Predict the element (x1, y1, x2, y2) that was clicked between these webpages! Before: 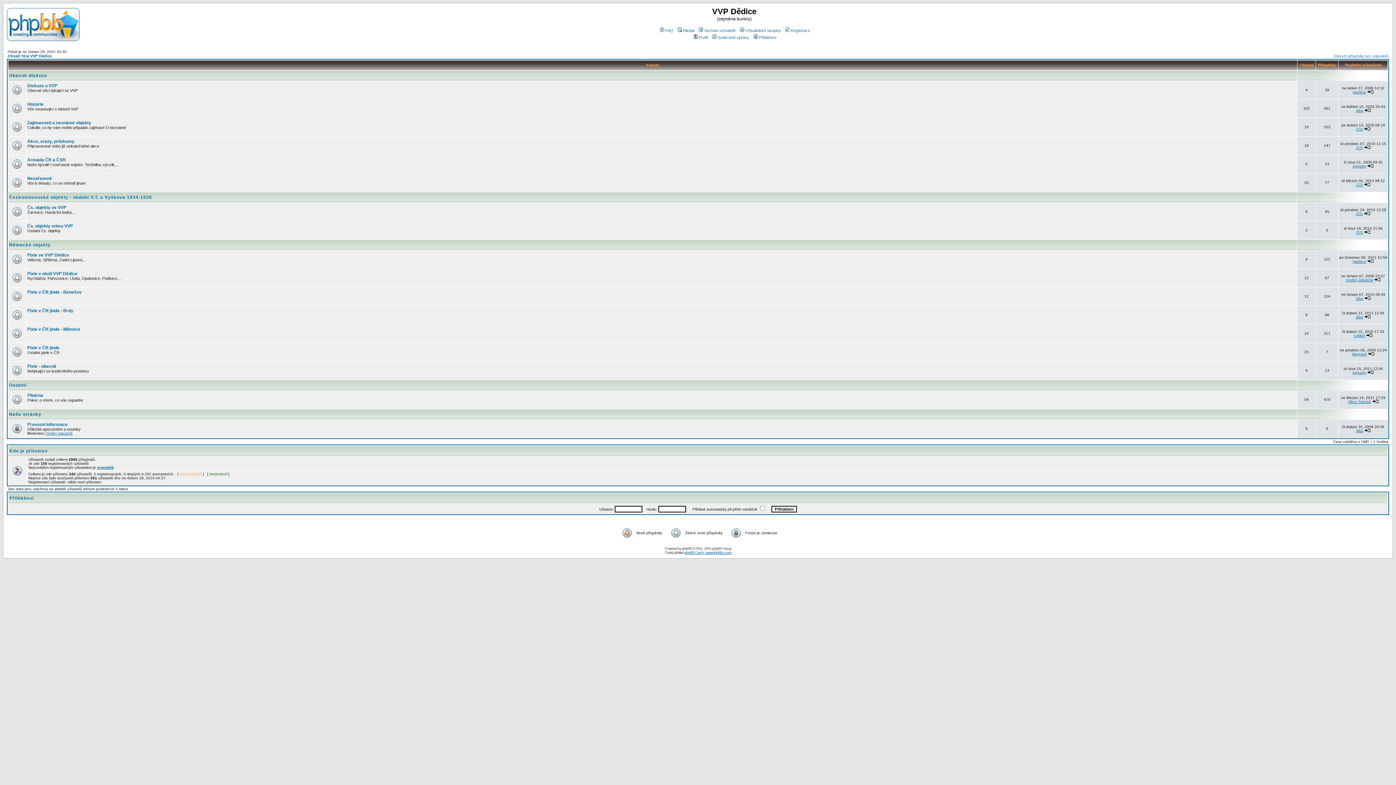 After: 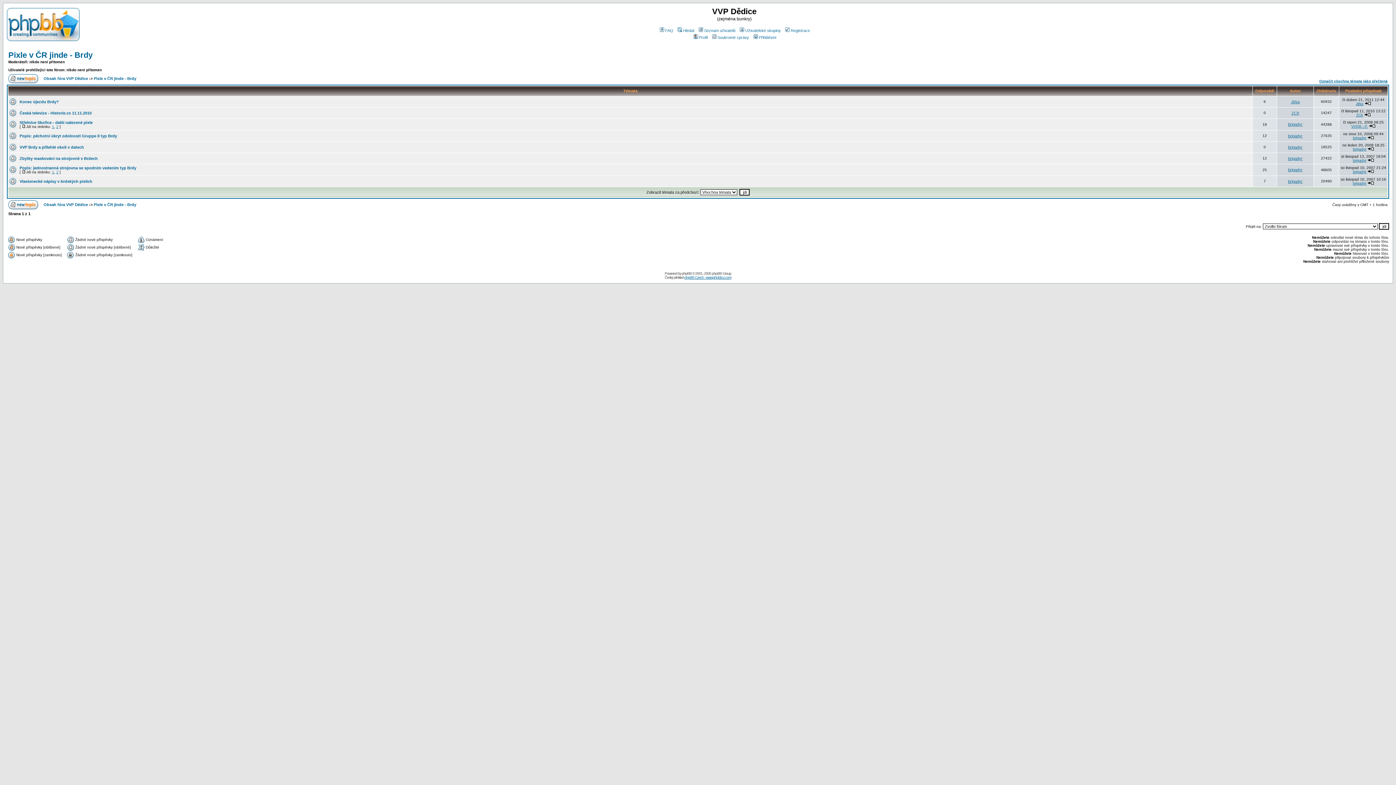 Action: label: Pixle v ČR jinde - Brdy bbox: (27, 308, 73, 313)